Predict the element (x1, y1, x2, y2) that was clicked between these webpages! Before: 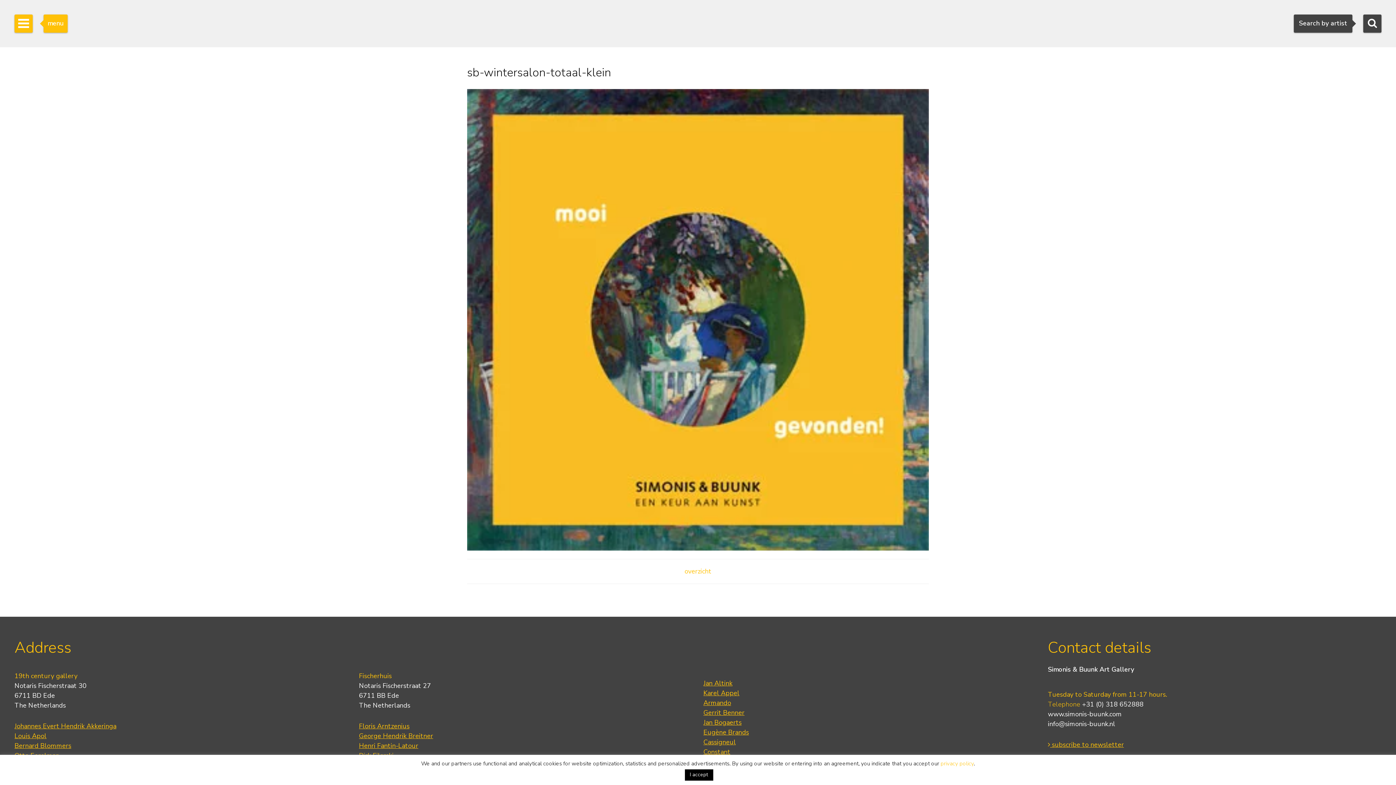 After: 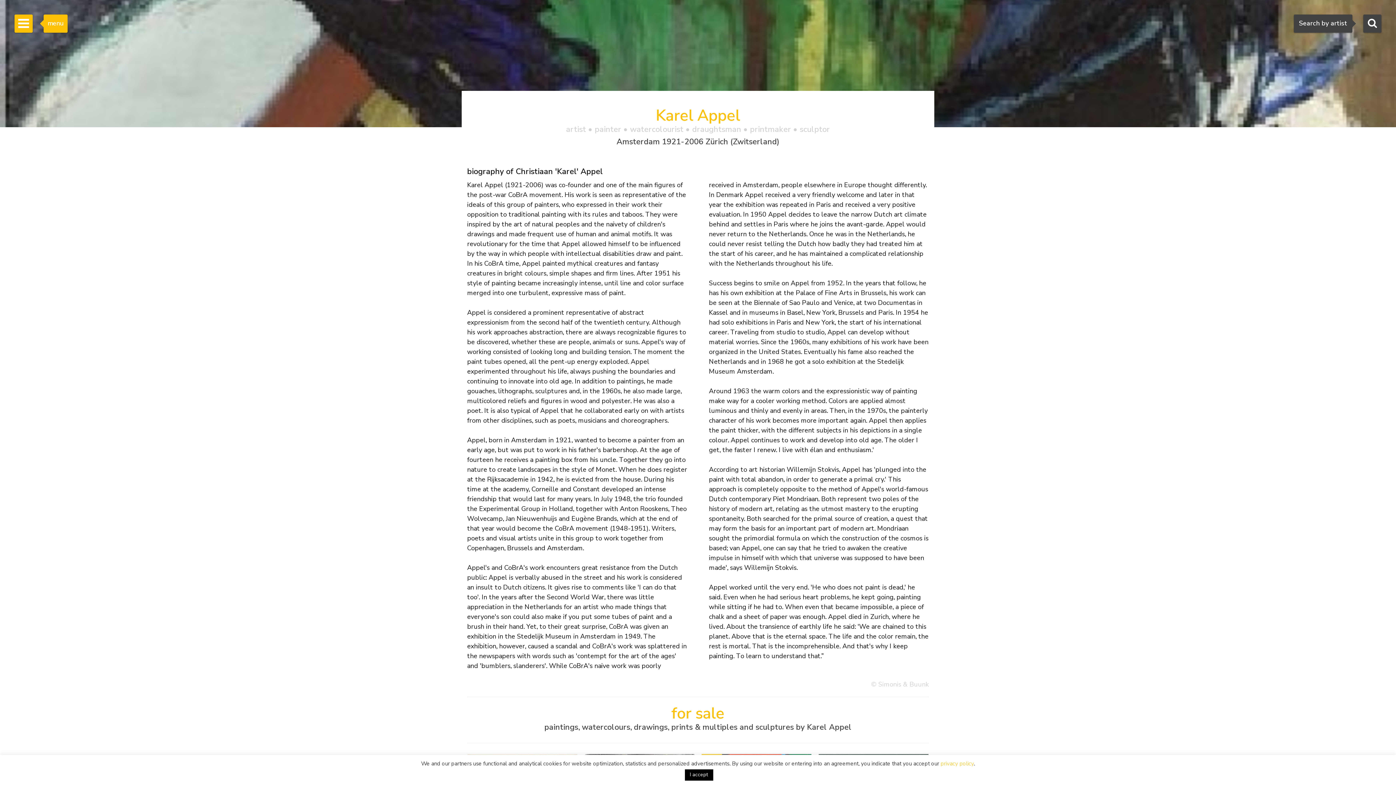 Action: bbox: (703, 689, 739, 697) label: Karel Appel